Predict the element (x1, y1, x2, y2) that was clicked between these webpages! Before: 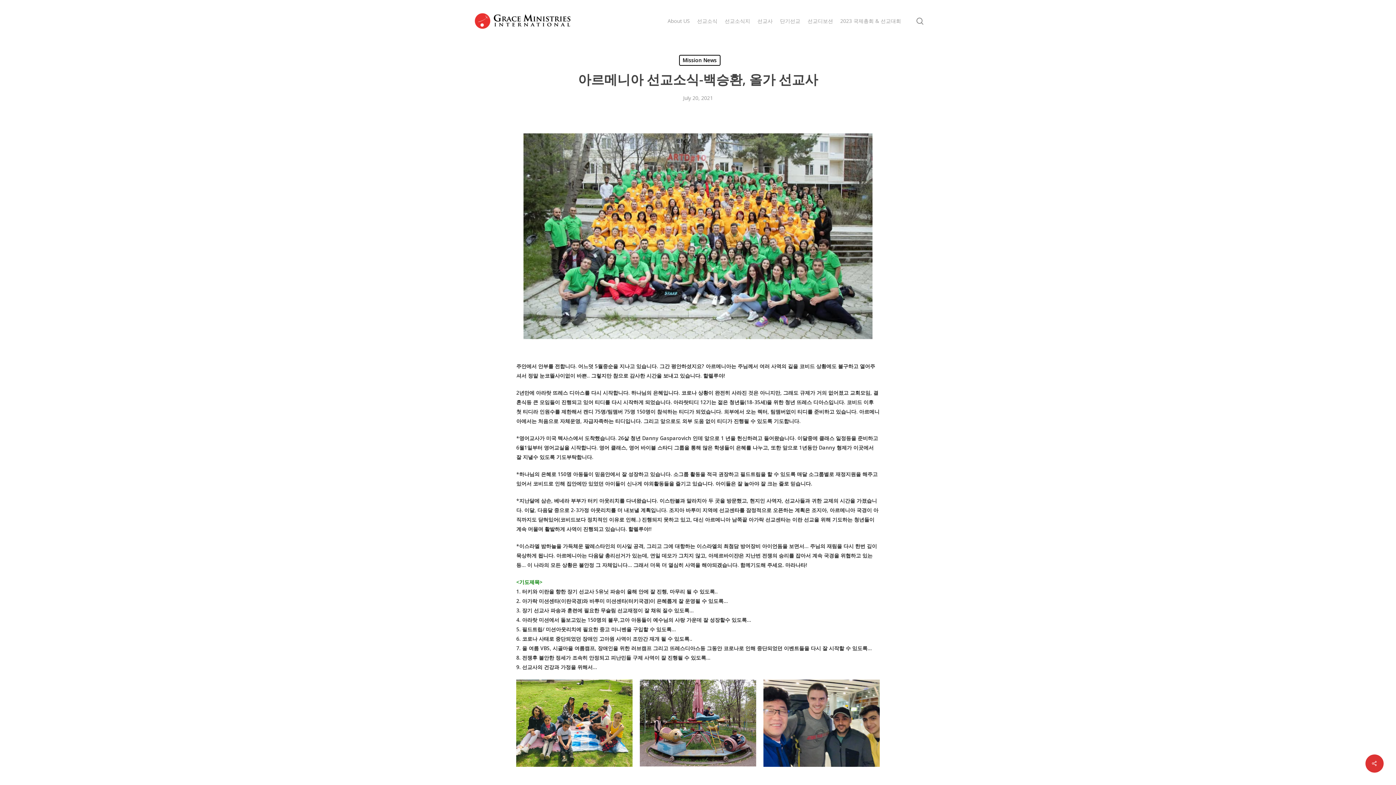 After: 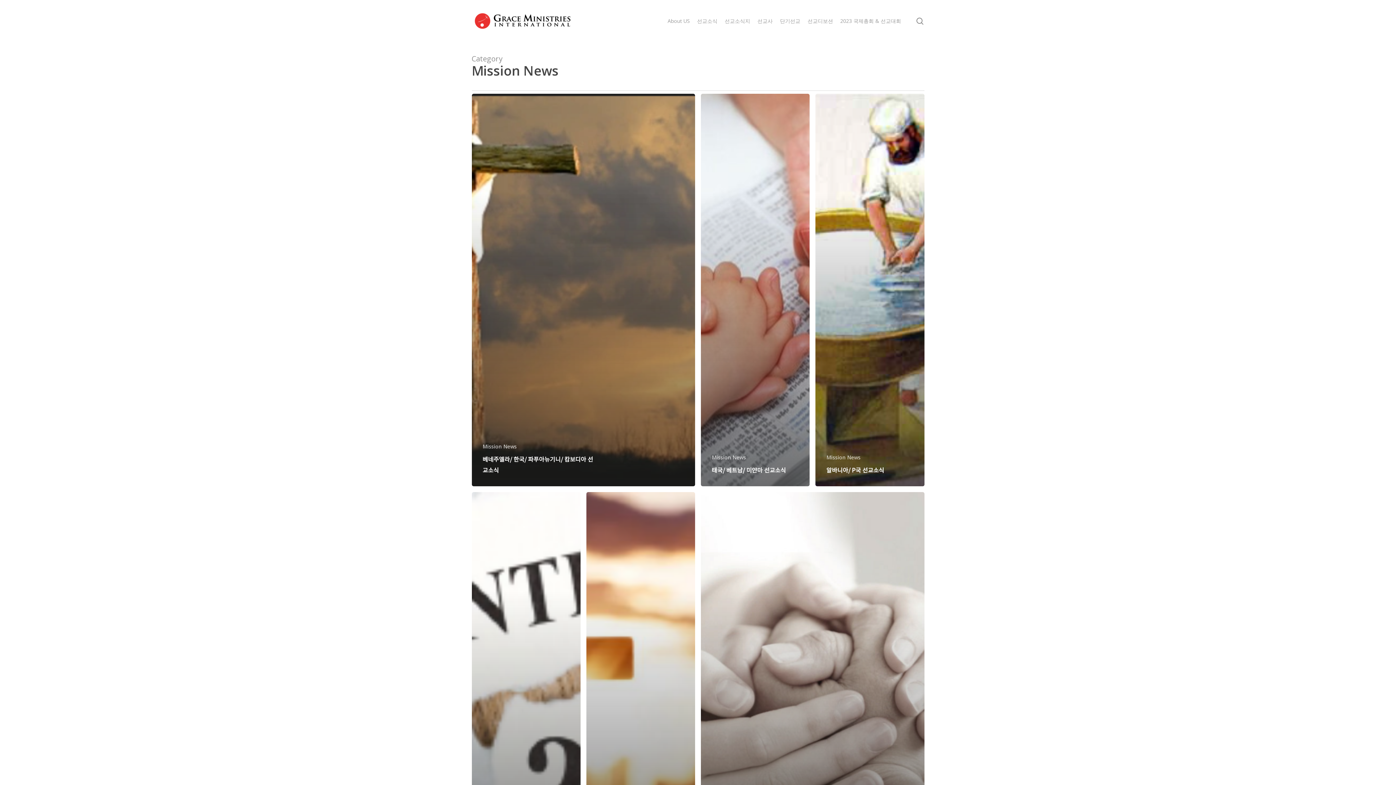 Action: bbox: (679, 54, 720, 65) label: Mission News